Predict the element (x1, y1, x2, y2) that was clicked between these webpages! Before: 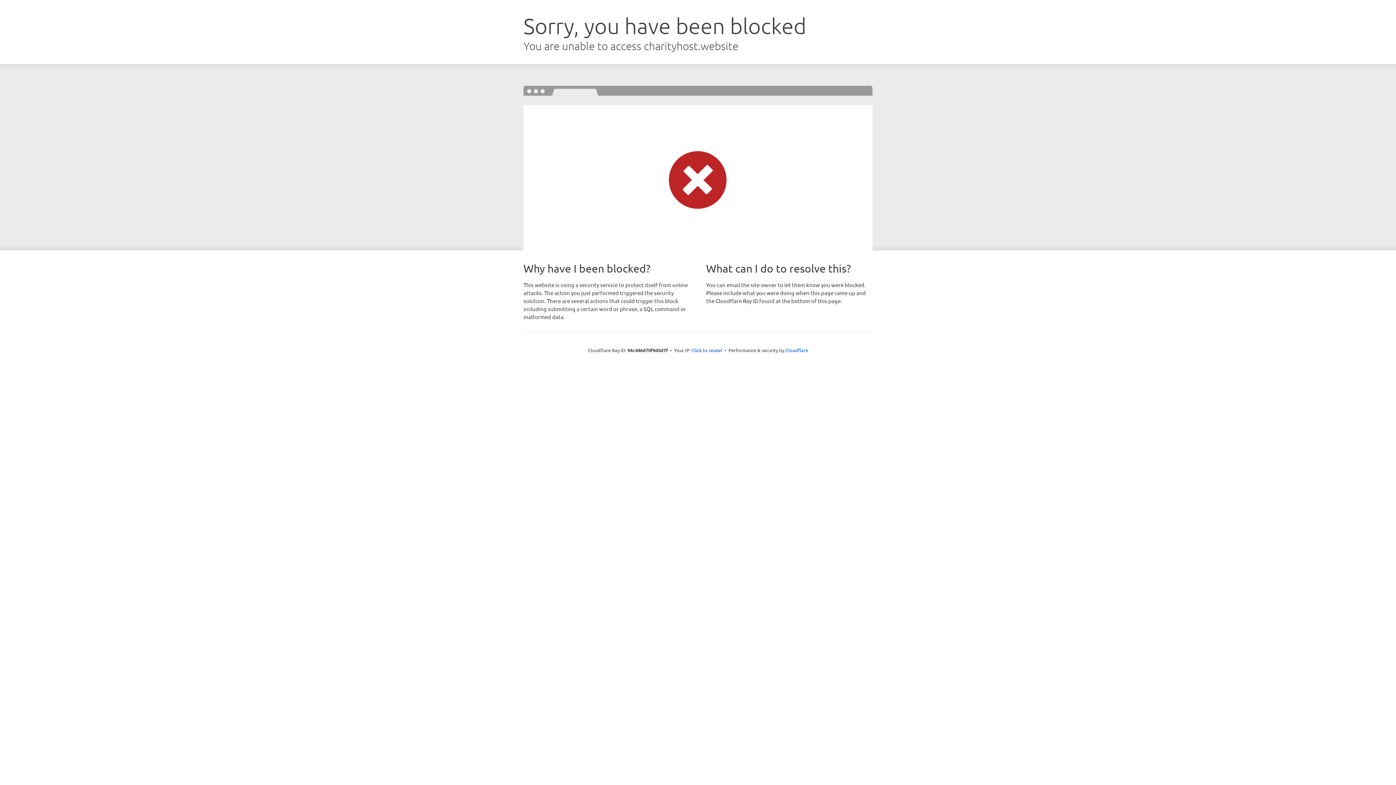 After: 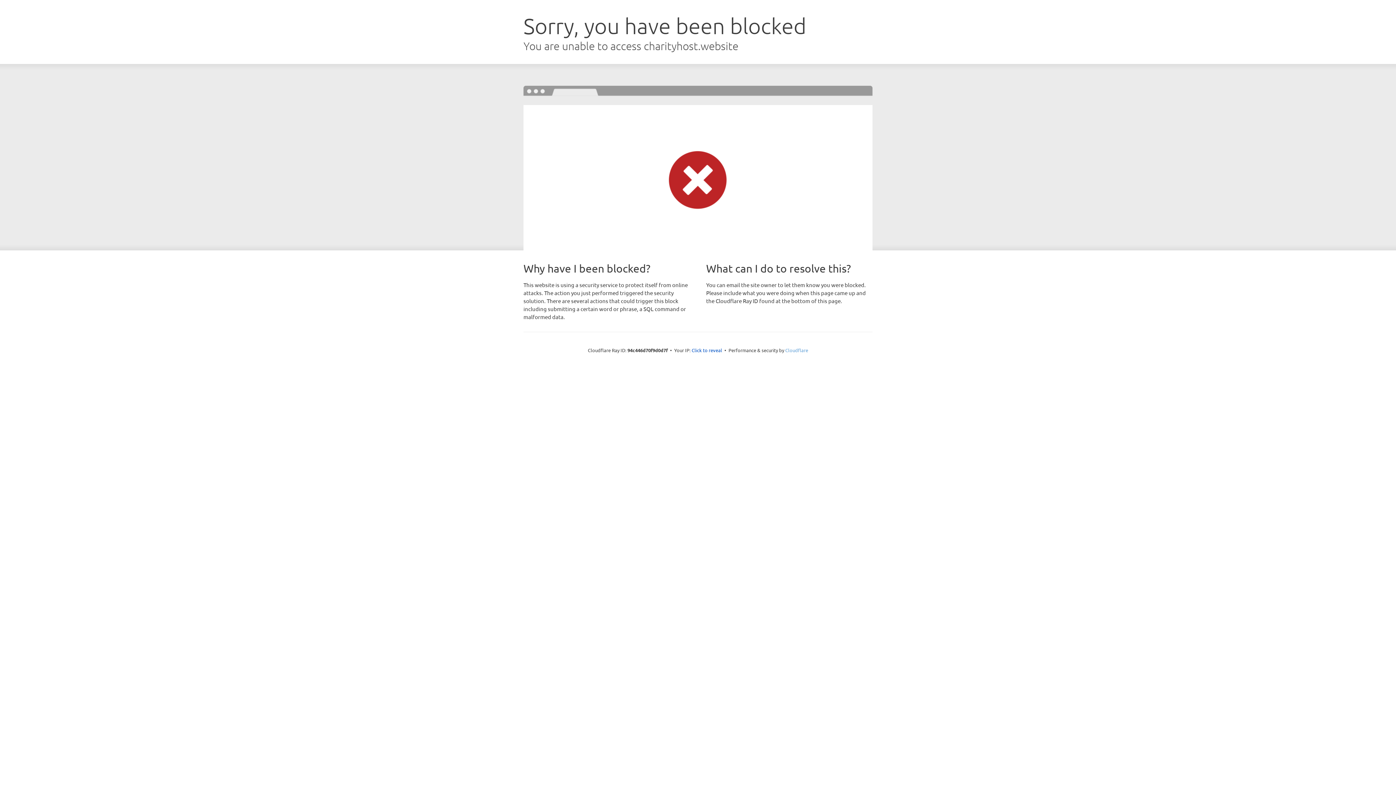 Action: bbox: (785, 347, 808, 353) label: Cloudflare